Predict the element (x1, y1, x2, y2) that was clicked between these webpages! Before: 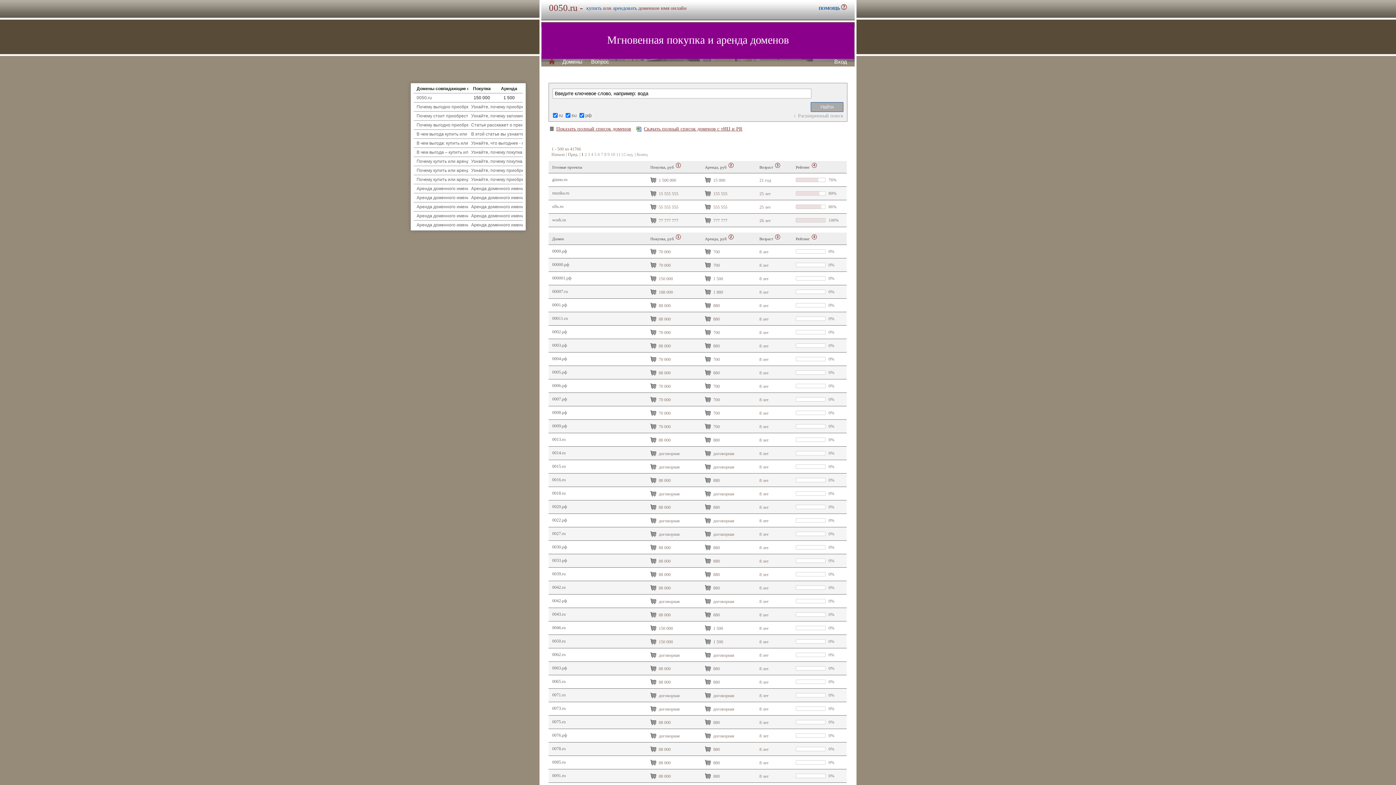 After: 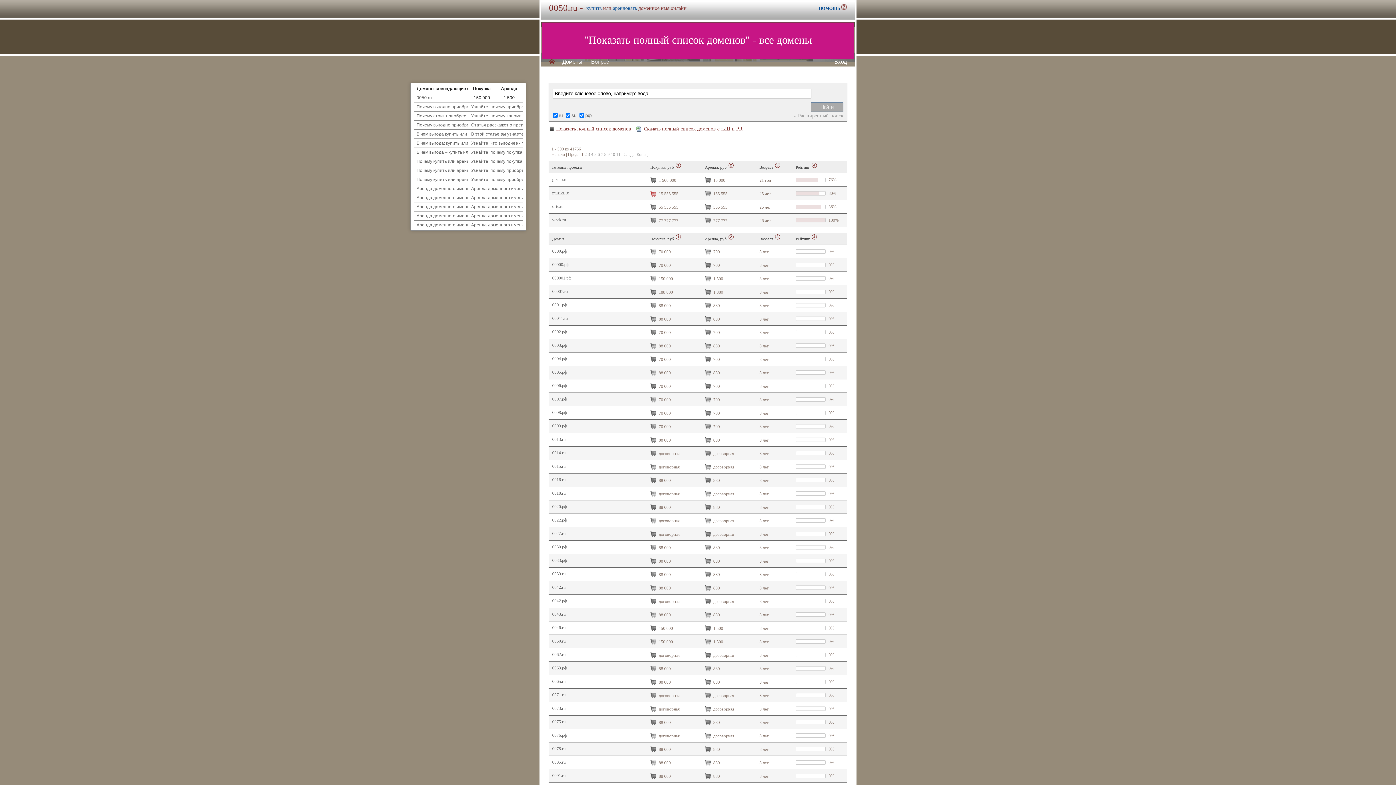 Action: bbox: (649, 189, 657, 198) label:  